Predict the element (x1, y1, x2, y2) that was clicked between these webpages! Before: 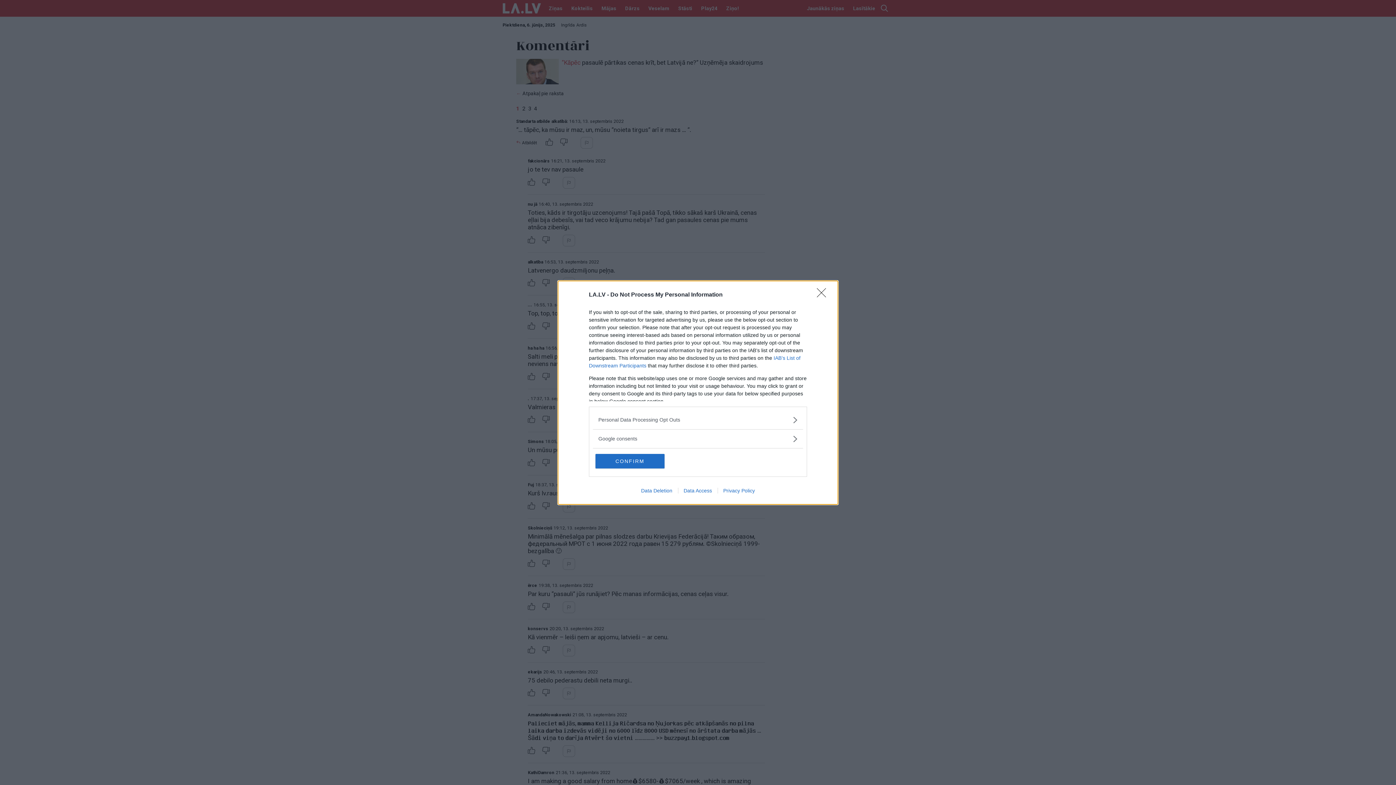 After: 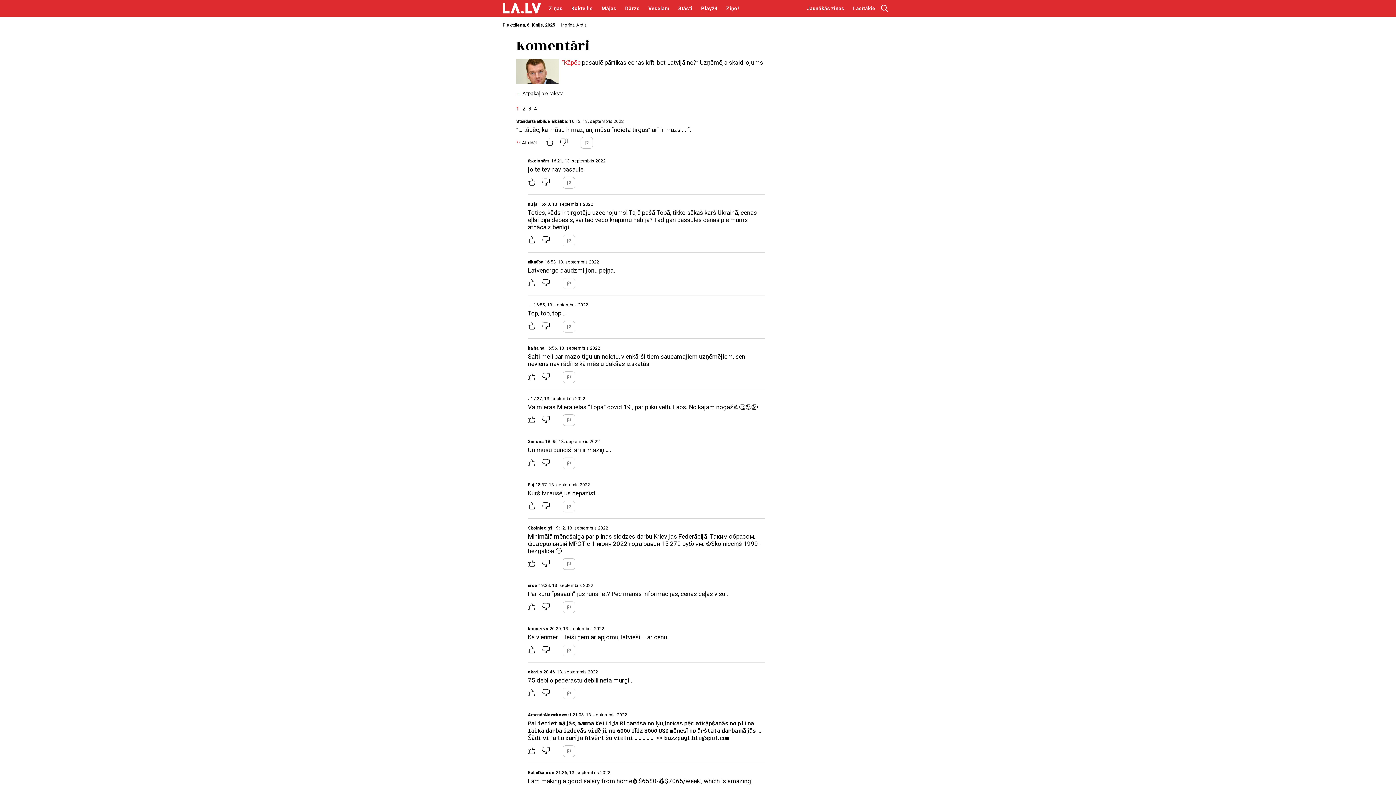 Action: bbox: (595, 454, 664, 468) label: CONFIRM